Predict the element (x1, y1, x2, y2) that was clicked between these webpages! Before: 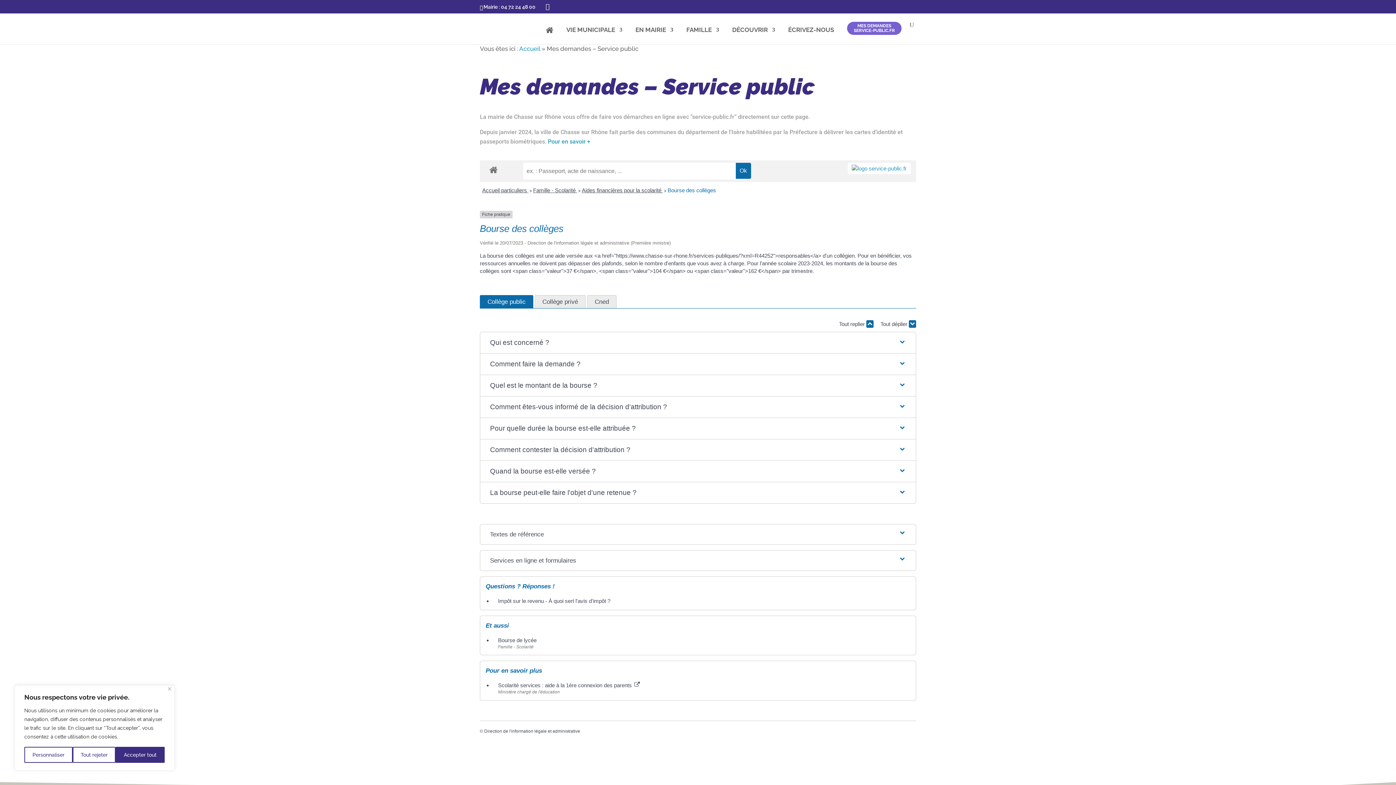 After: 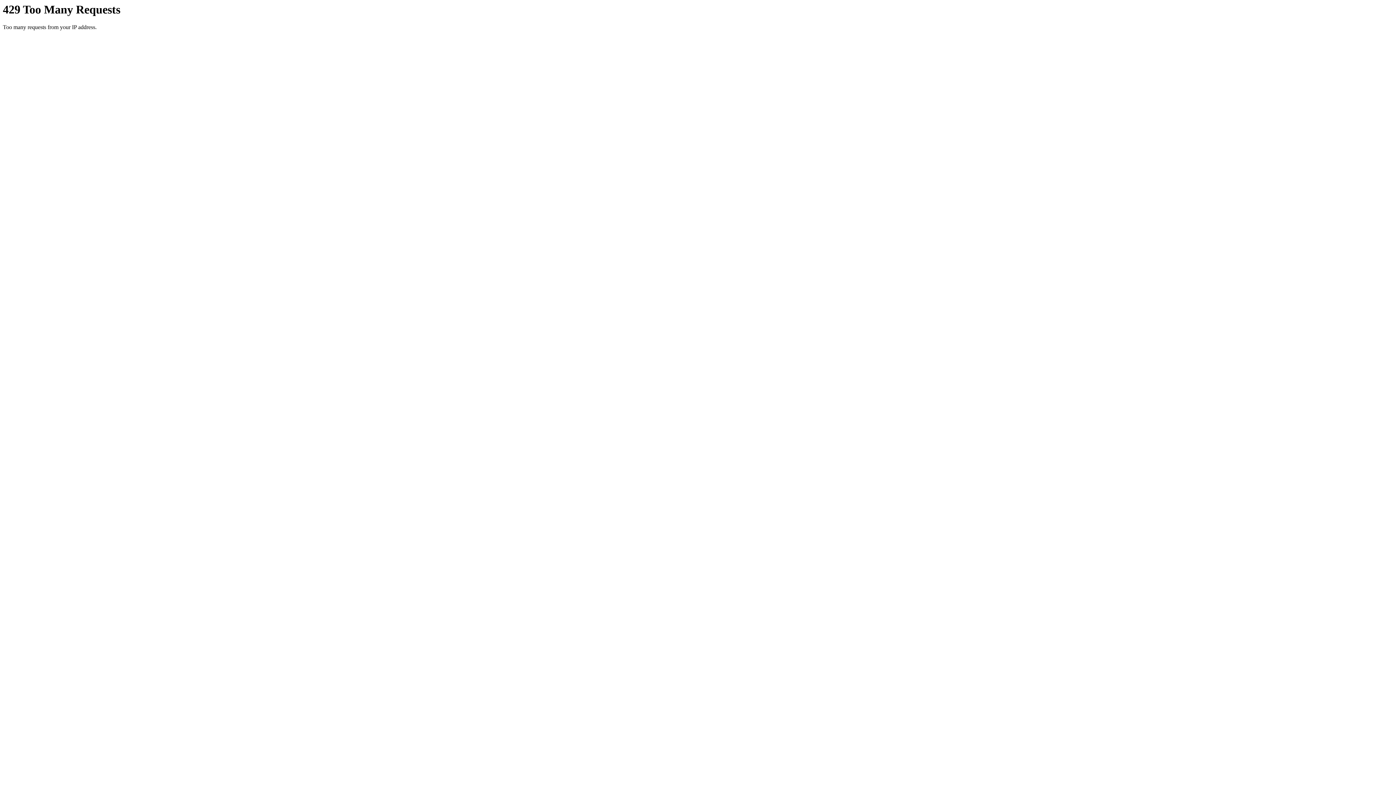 Action: bbox: (788, 27, 834, 43) label: ÉCRIVEZ-NOUS